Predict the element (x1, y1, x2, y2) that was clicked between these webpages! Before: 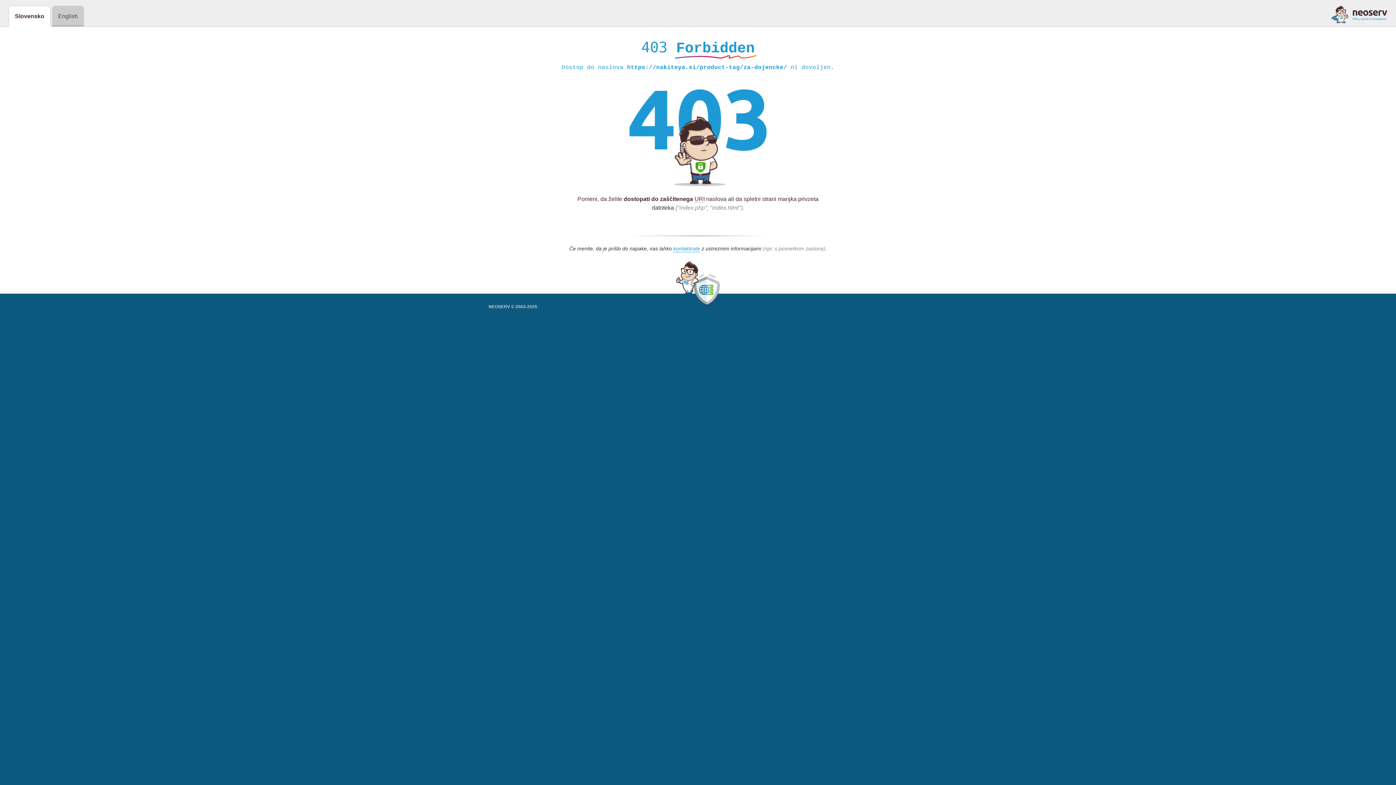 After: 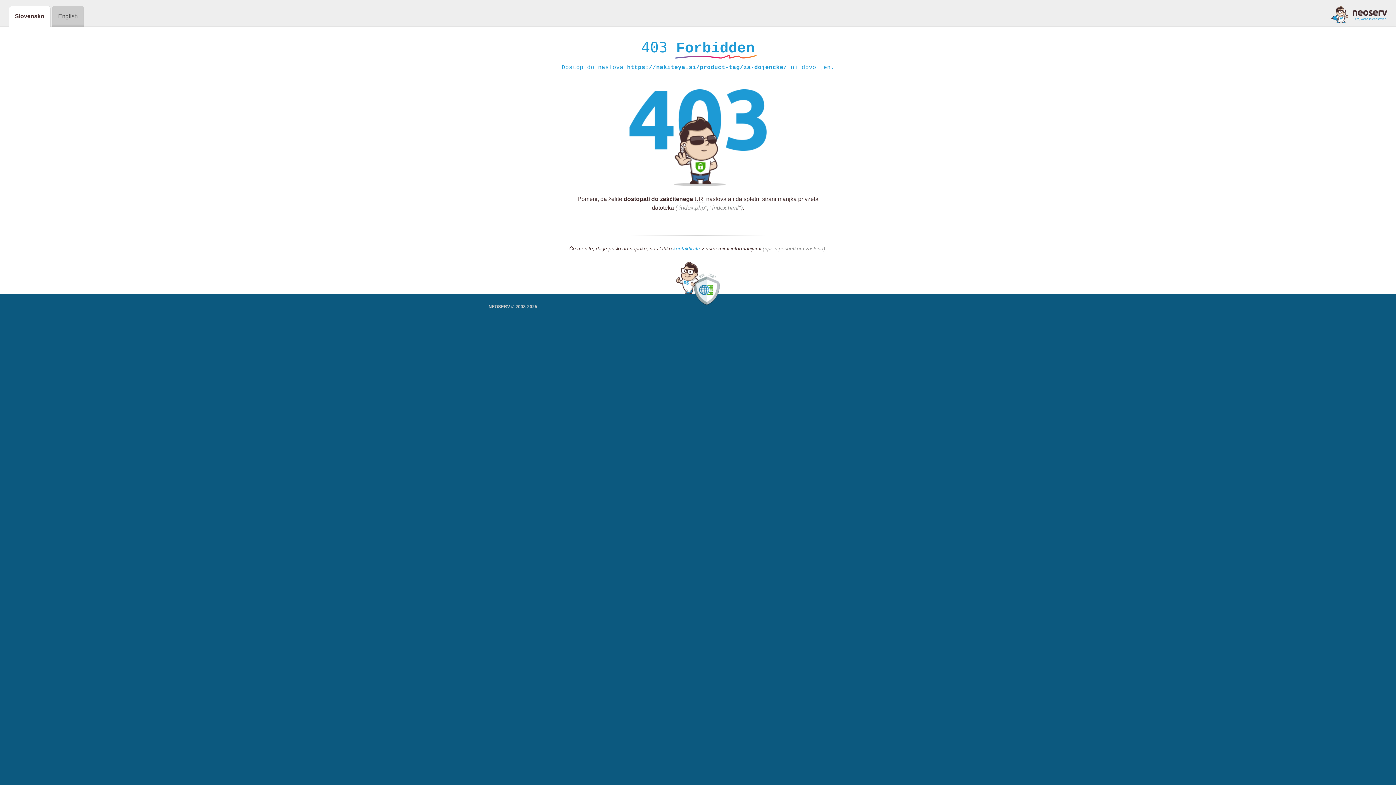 Action: label: kontaktirate bbox: (673, 245, 700, 252)